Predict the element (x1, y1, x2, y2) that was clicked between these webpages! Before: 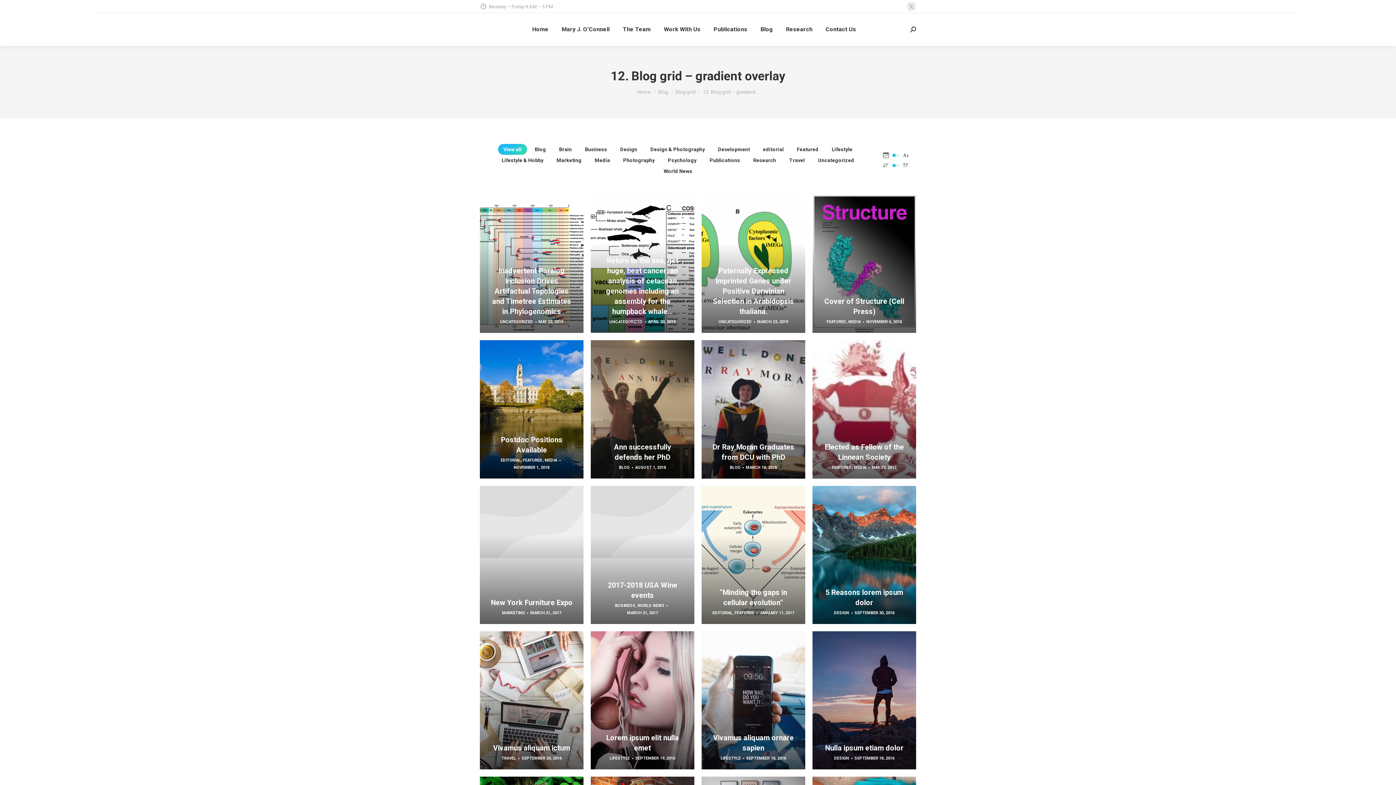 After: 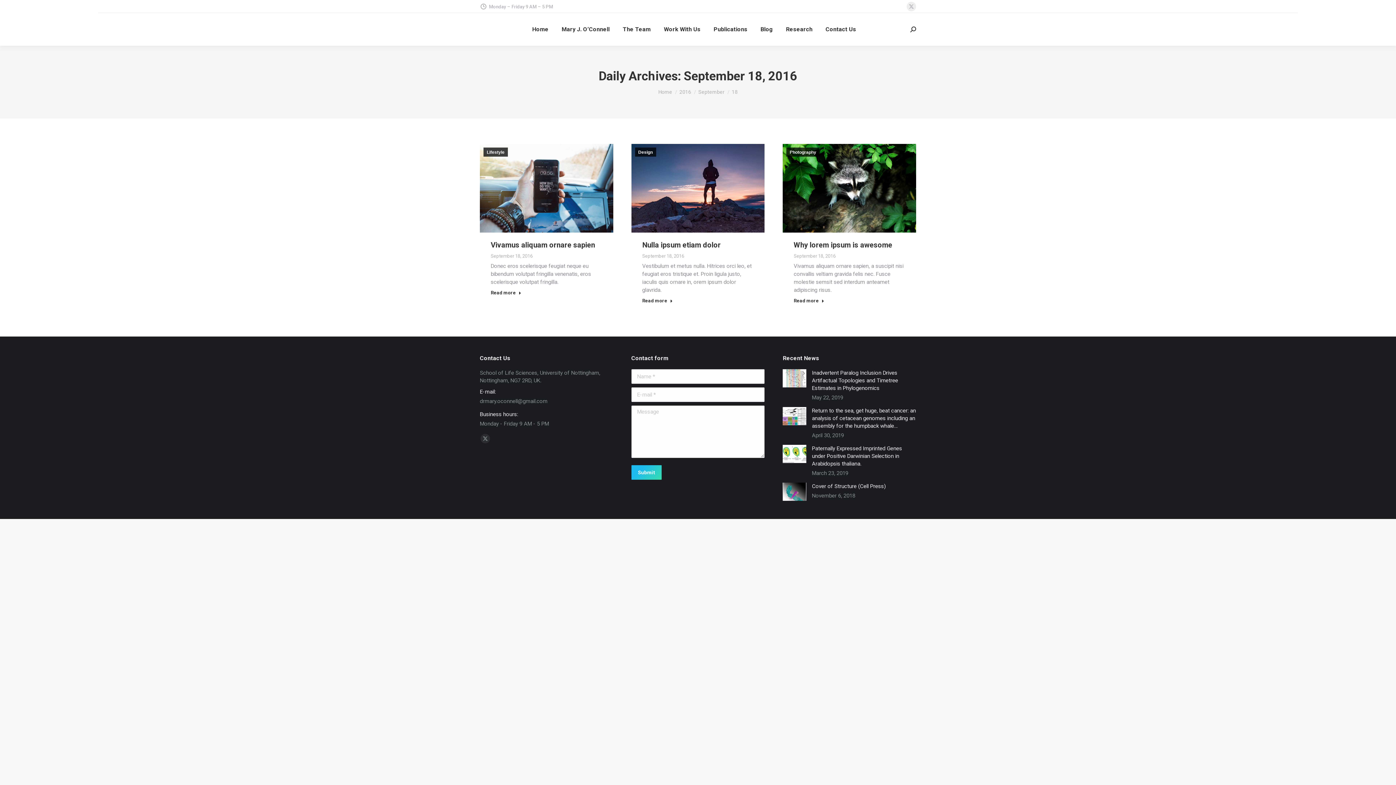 Action: label: SEPTEMBER 18, 2016 bbox: (854, 755, 894, 762)